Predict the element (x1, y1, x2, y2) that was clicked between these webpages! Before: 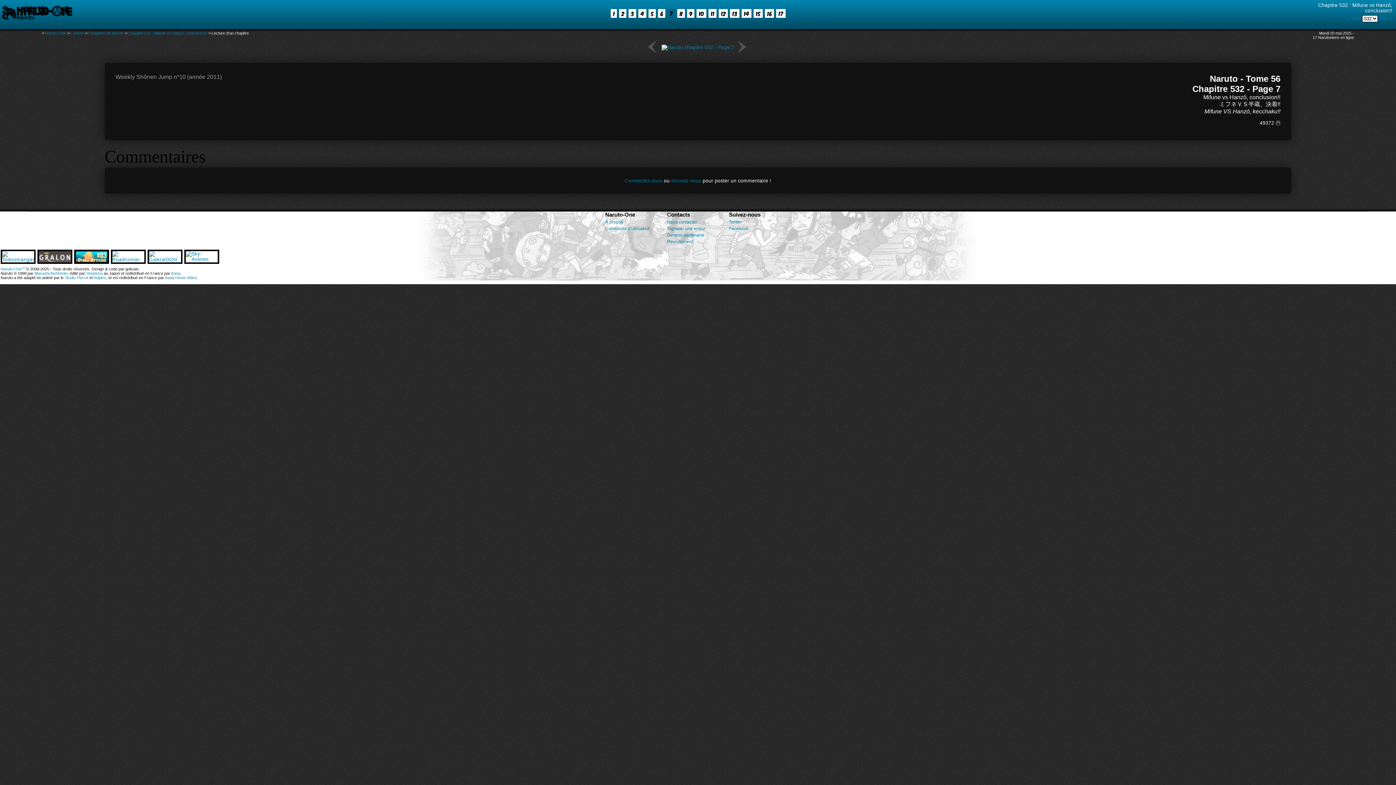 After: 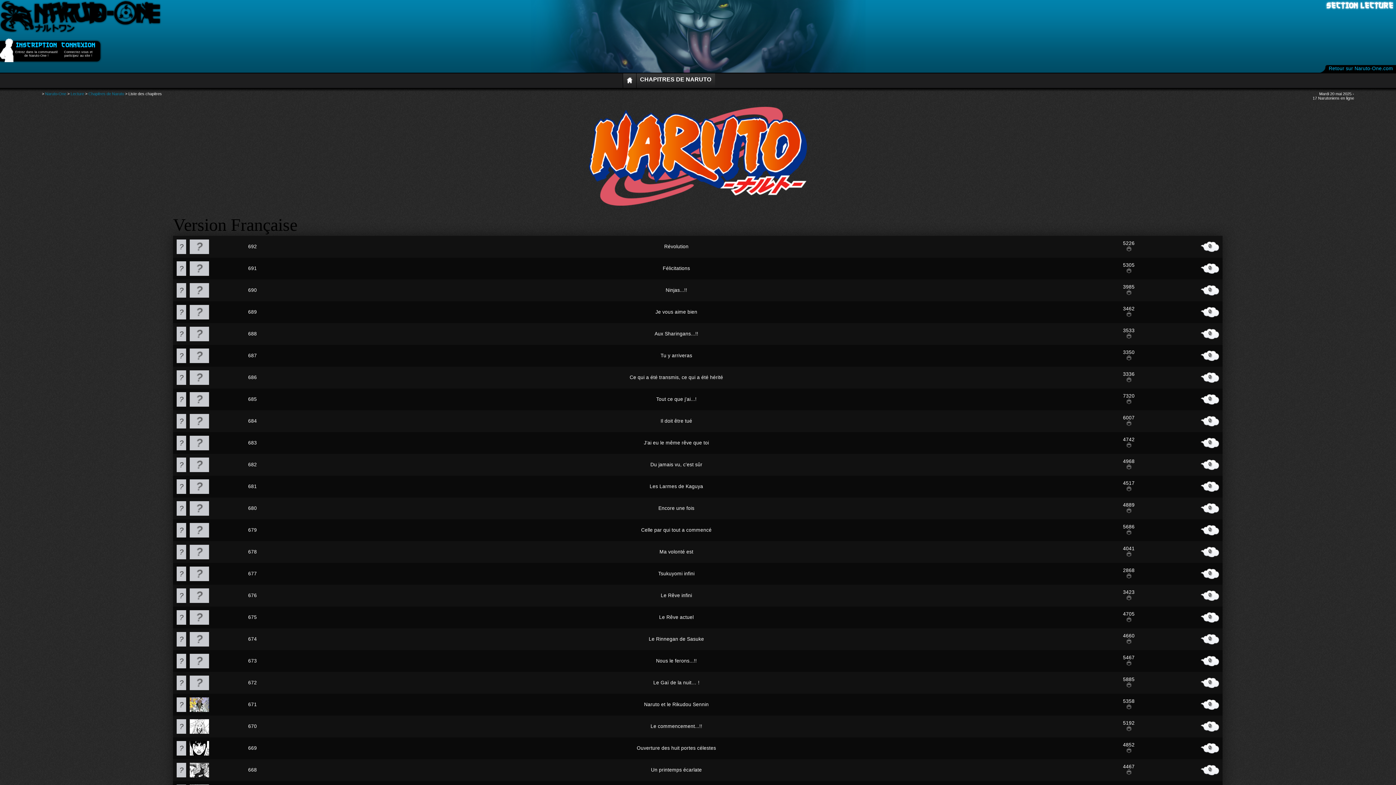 Action: bbox: (88, 30, 124, 35) label: Chapitres de Naruto